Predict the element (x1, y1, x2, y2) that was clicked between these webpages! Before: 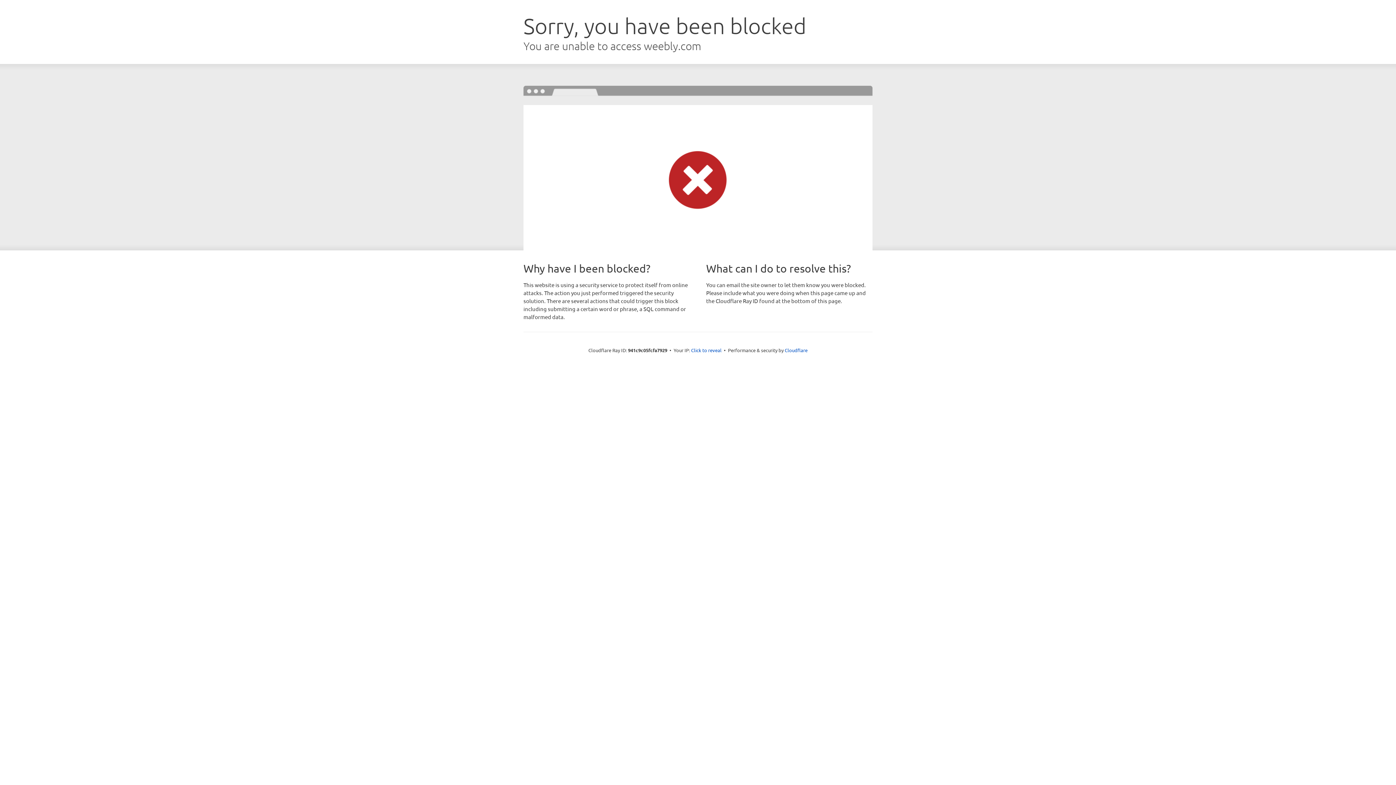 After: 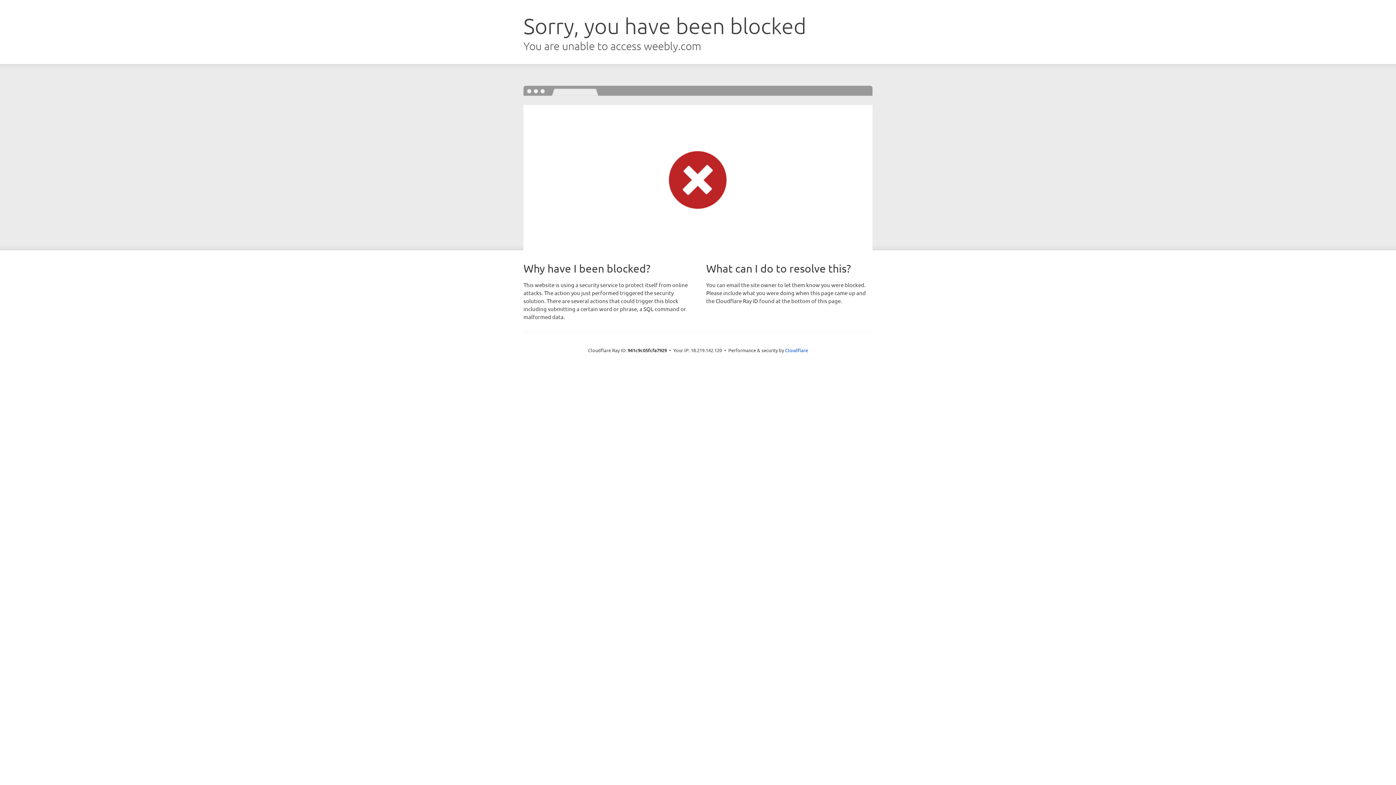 Action: label: Click to reveal bbox: (691, 346, 721, 353)